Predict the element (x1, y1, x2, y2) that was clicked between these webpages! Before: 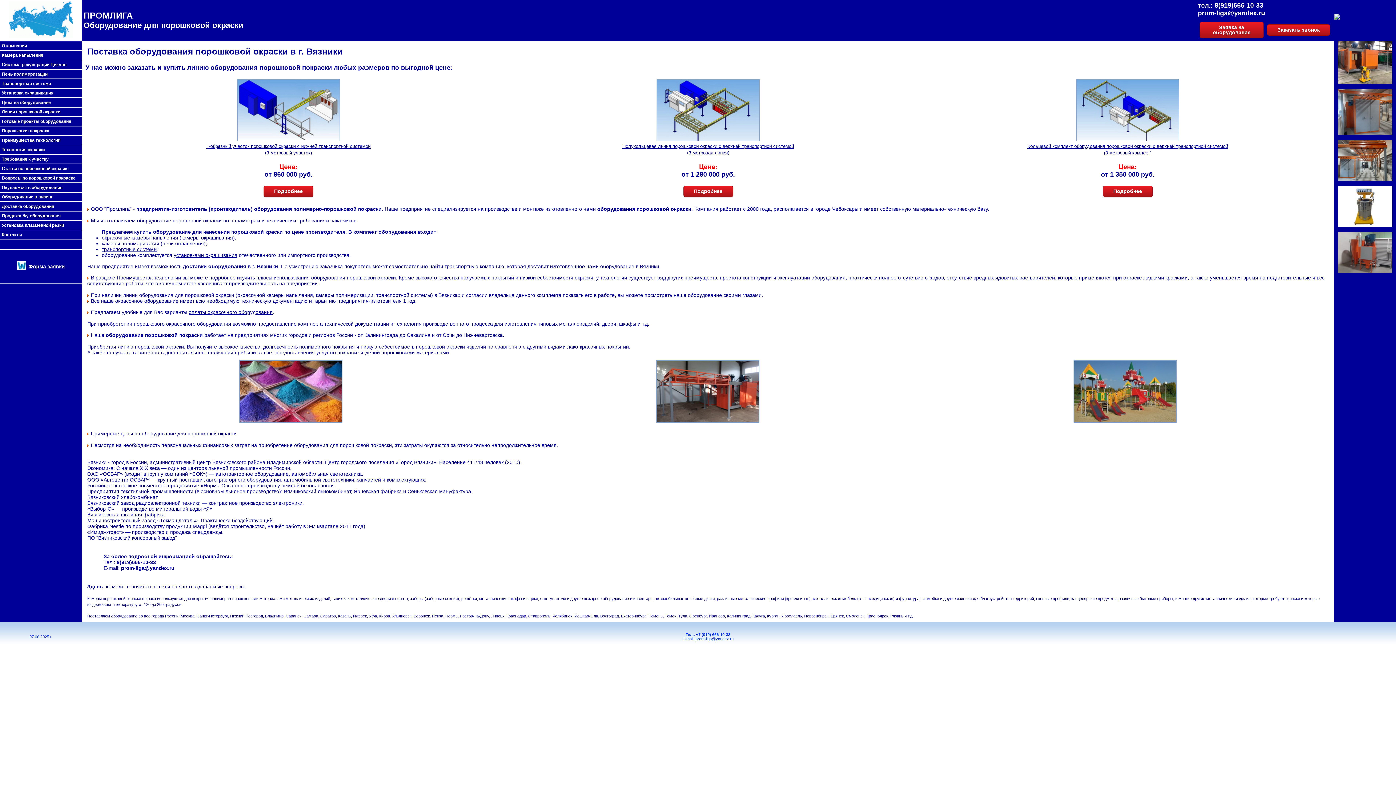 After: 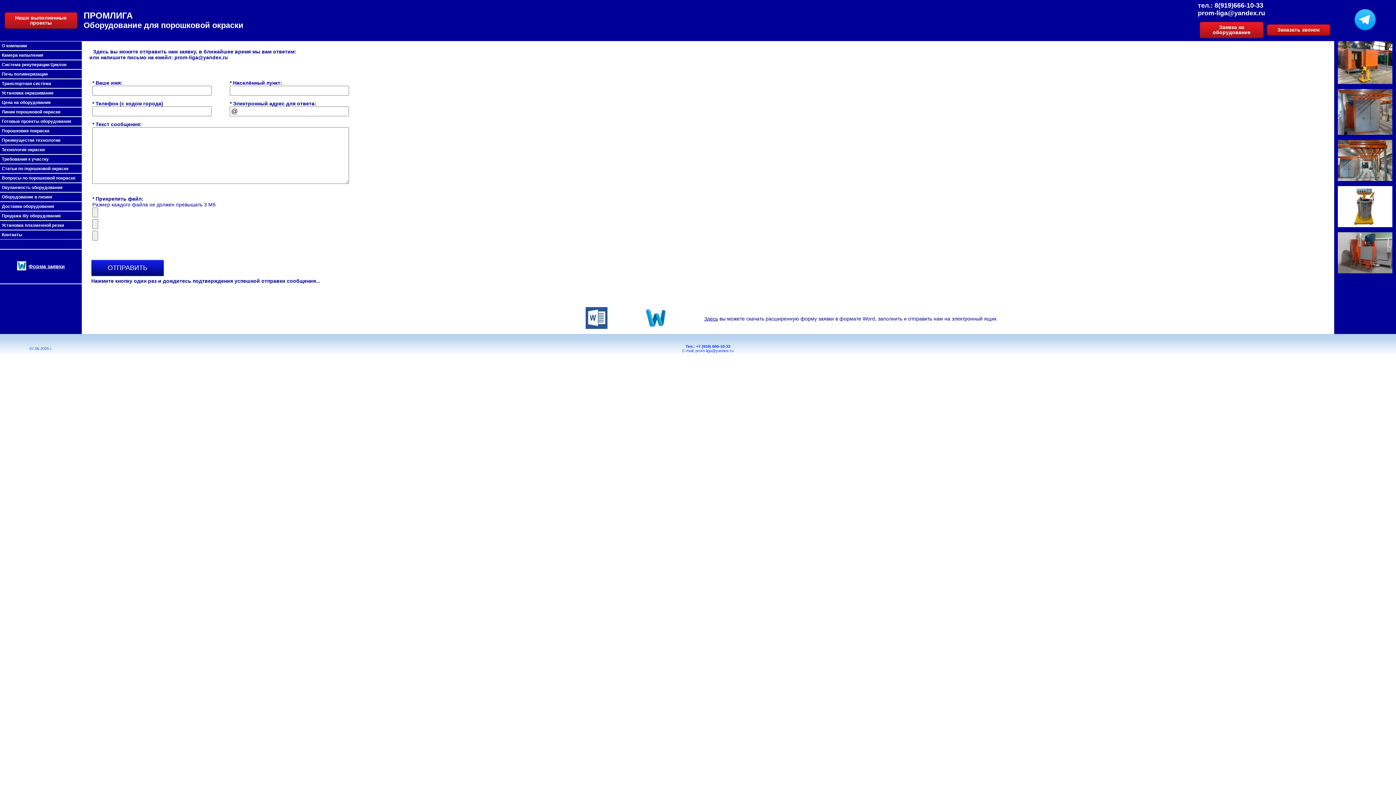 Action: label: Заявка на оборудование bbox: (1200, 21, 1264, 38)